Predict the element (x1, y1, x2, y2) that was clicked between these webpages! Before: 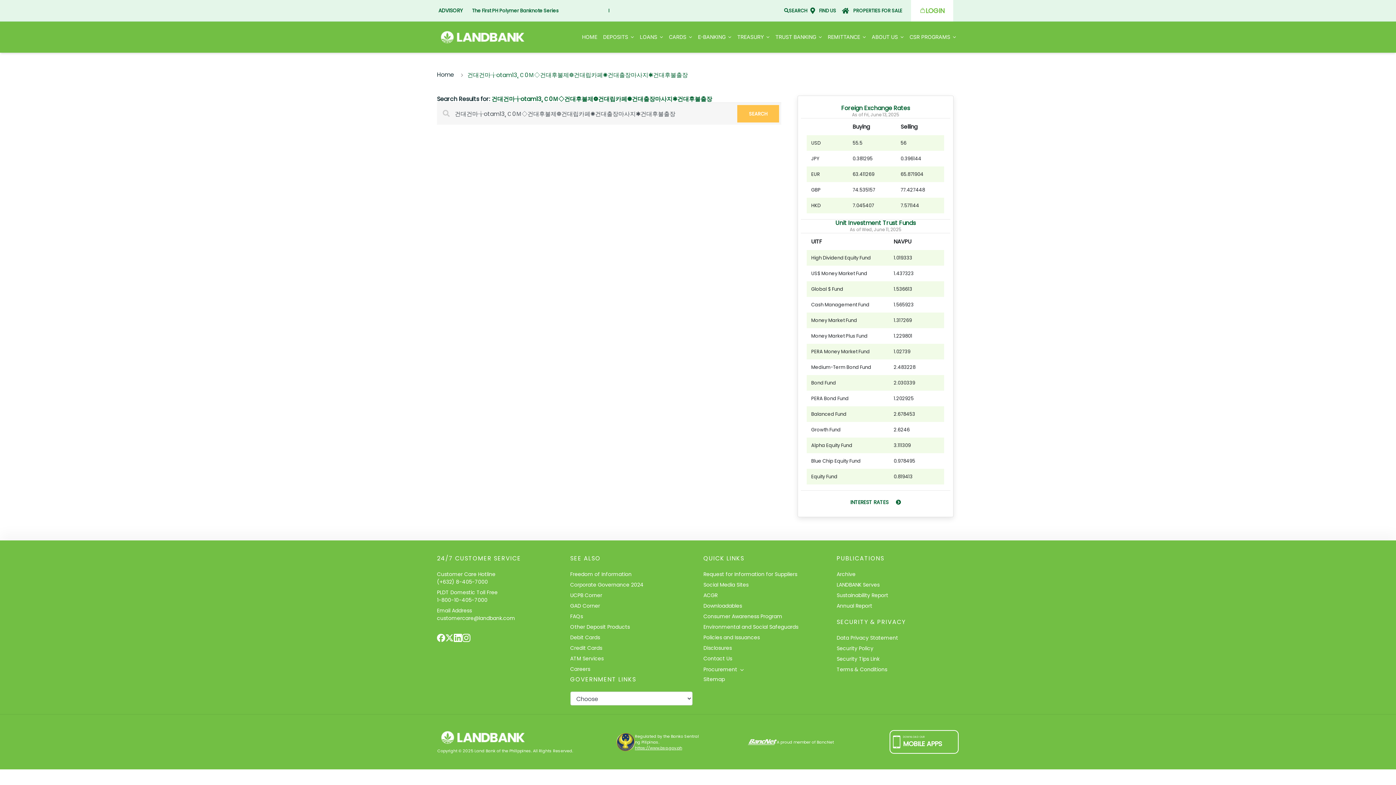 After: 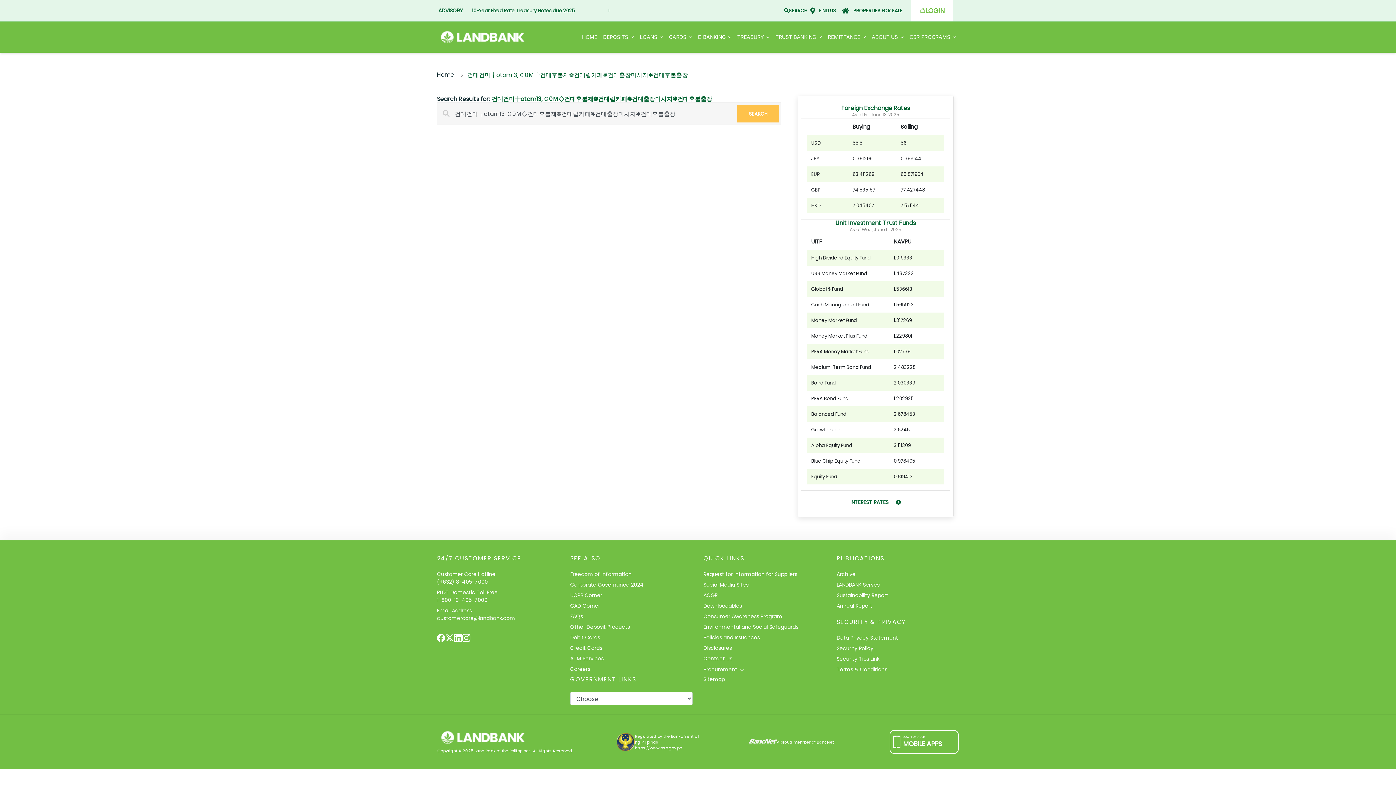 Action: label: customercare@landbank.com bbox: (437, 614, 515, 622)